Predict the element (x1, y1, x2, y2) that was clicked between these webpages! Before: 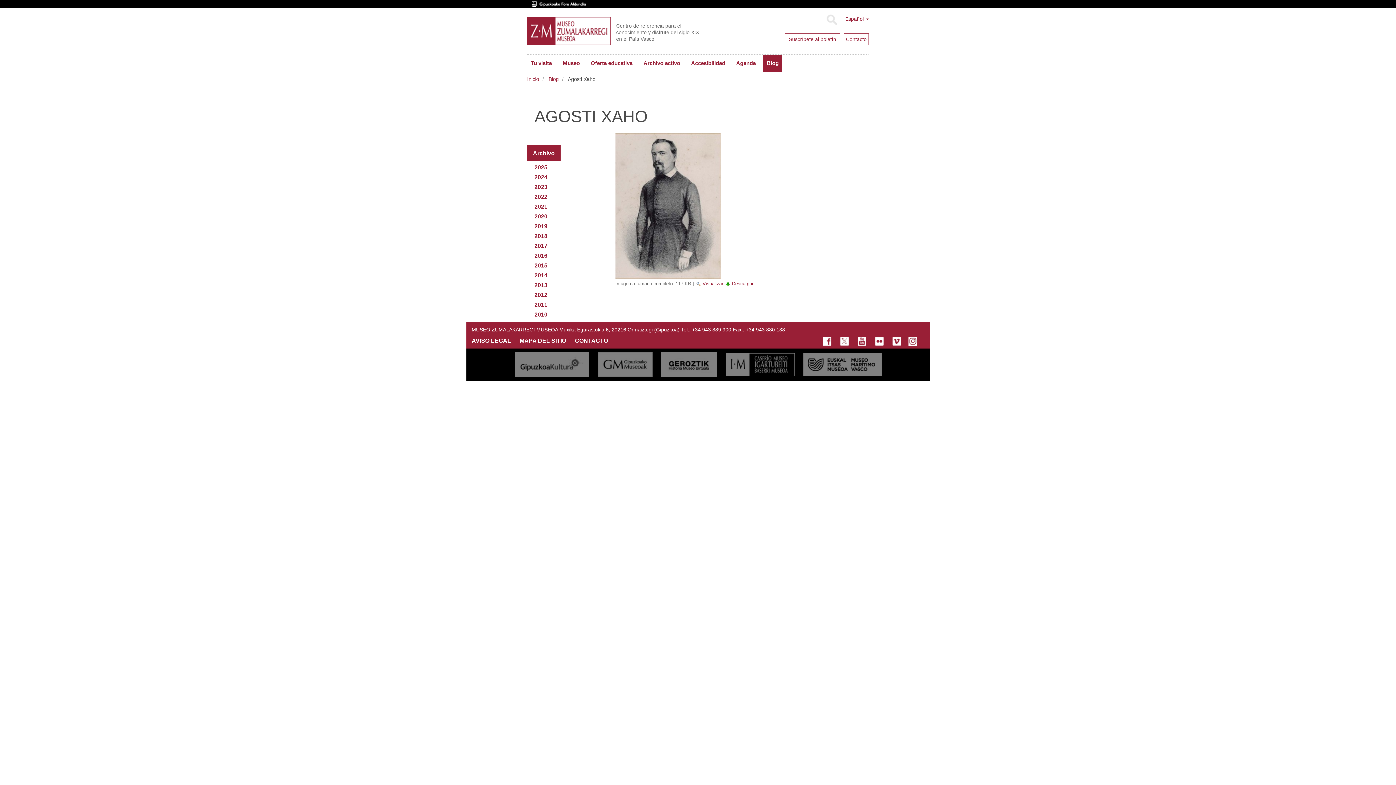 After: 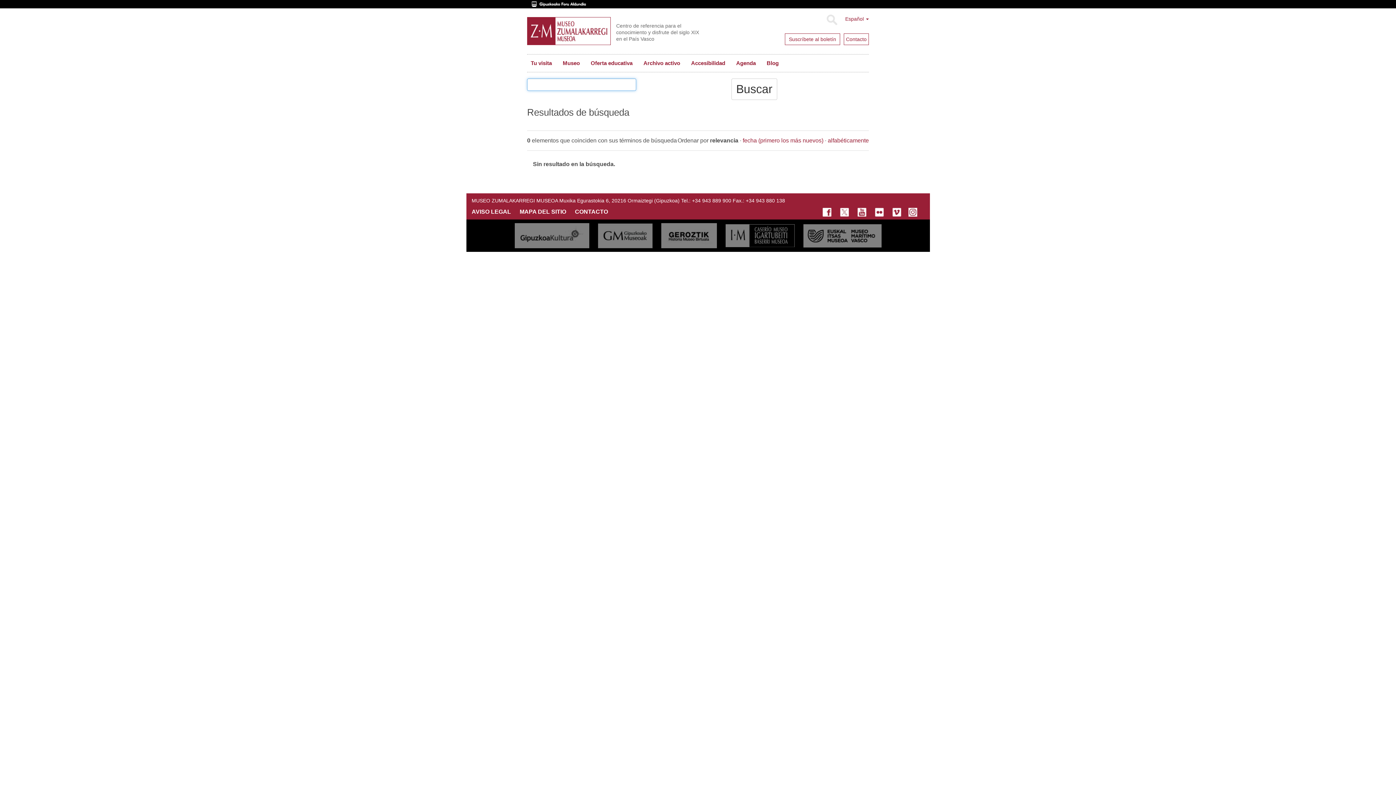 Action: label: Buscar bbox: (825, 14, 838, 25)